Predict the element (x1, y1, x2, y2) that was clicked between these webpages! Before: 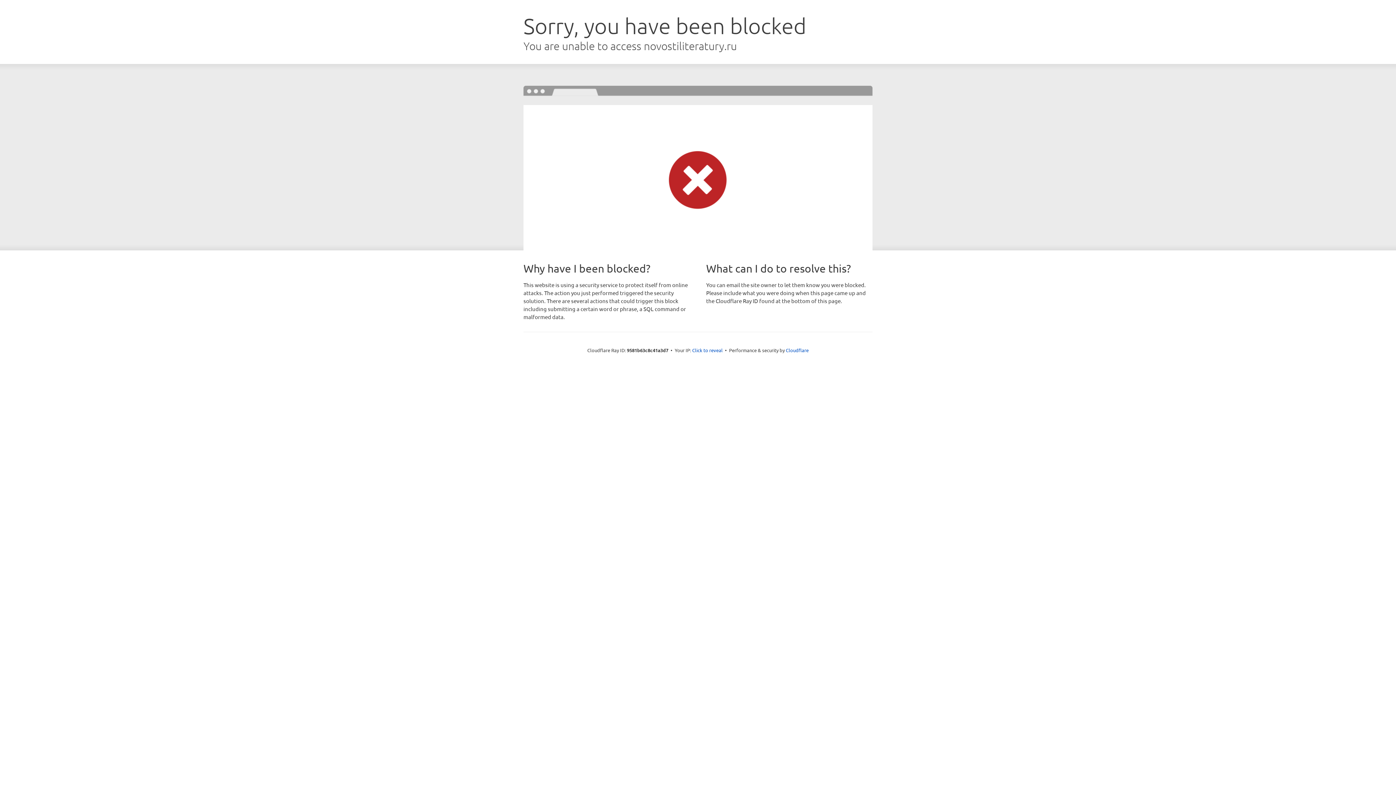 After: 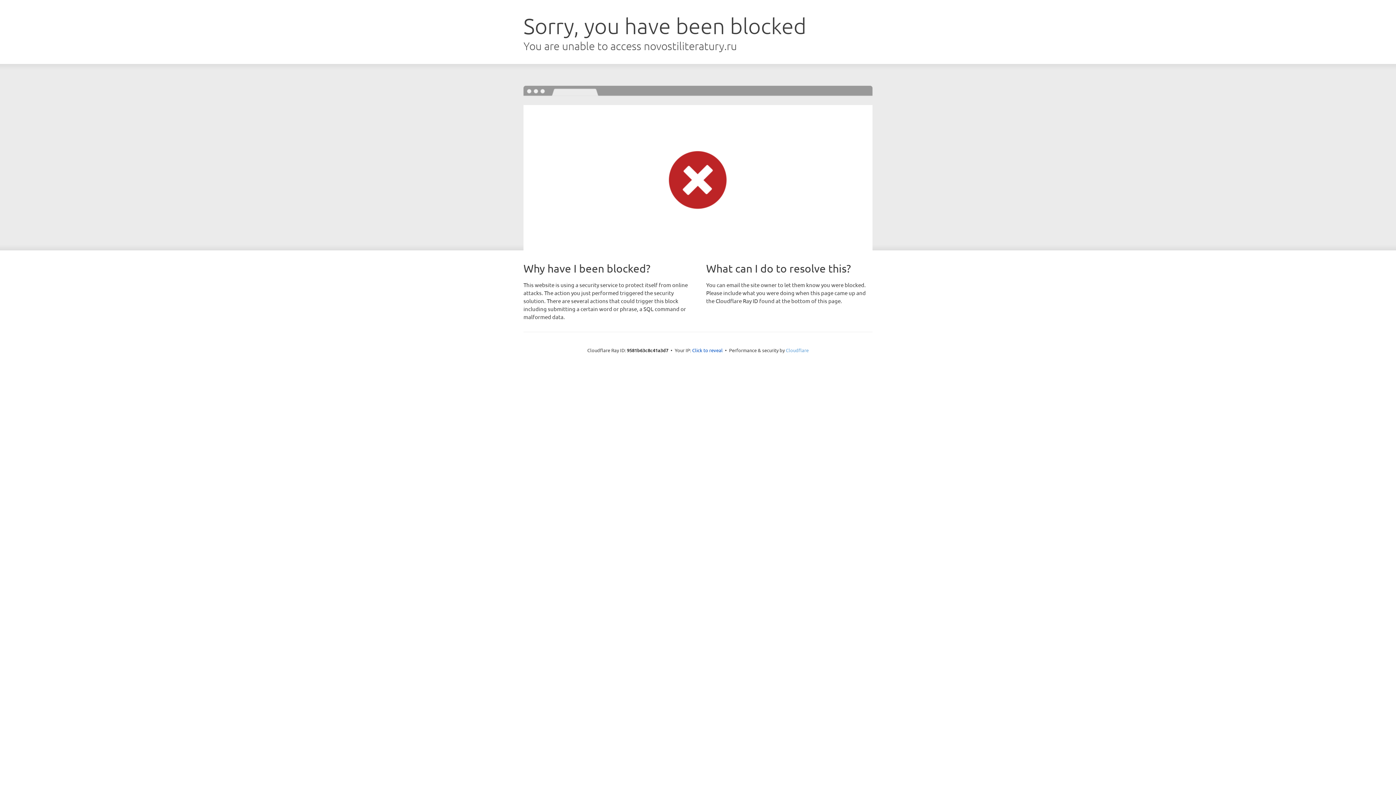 Action: label: Cloudflare bbox: (786, 347, 808, 353)